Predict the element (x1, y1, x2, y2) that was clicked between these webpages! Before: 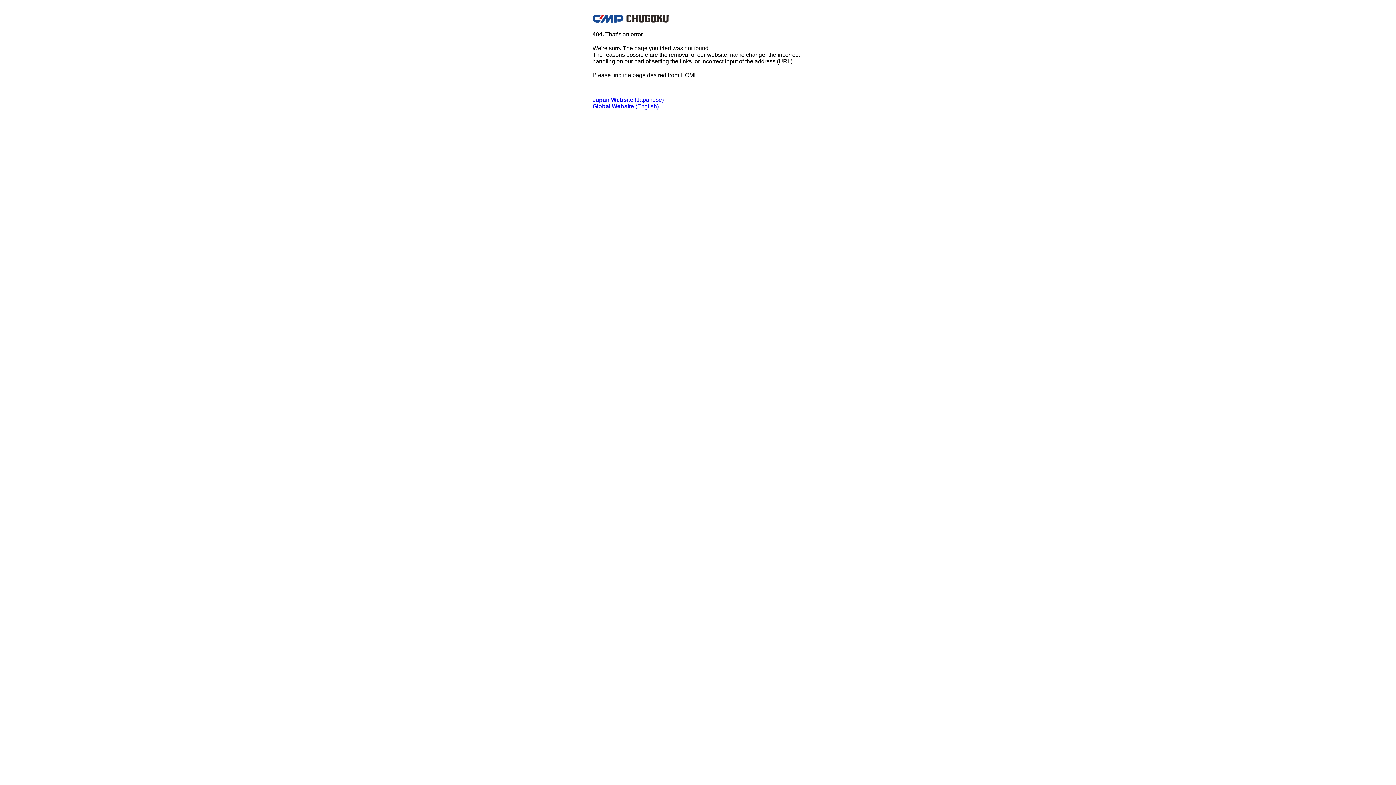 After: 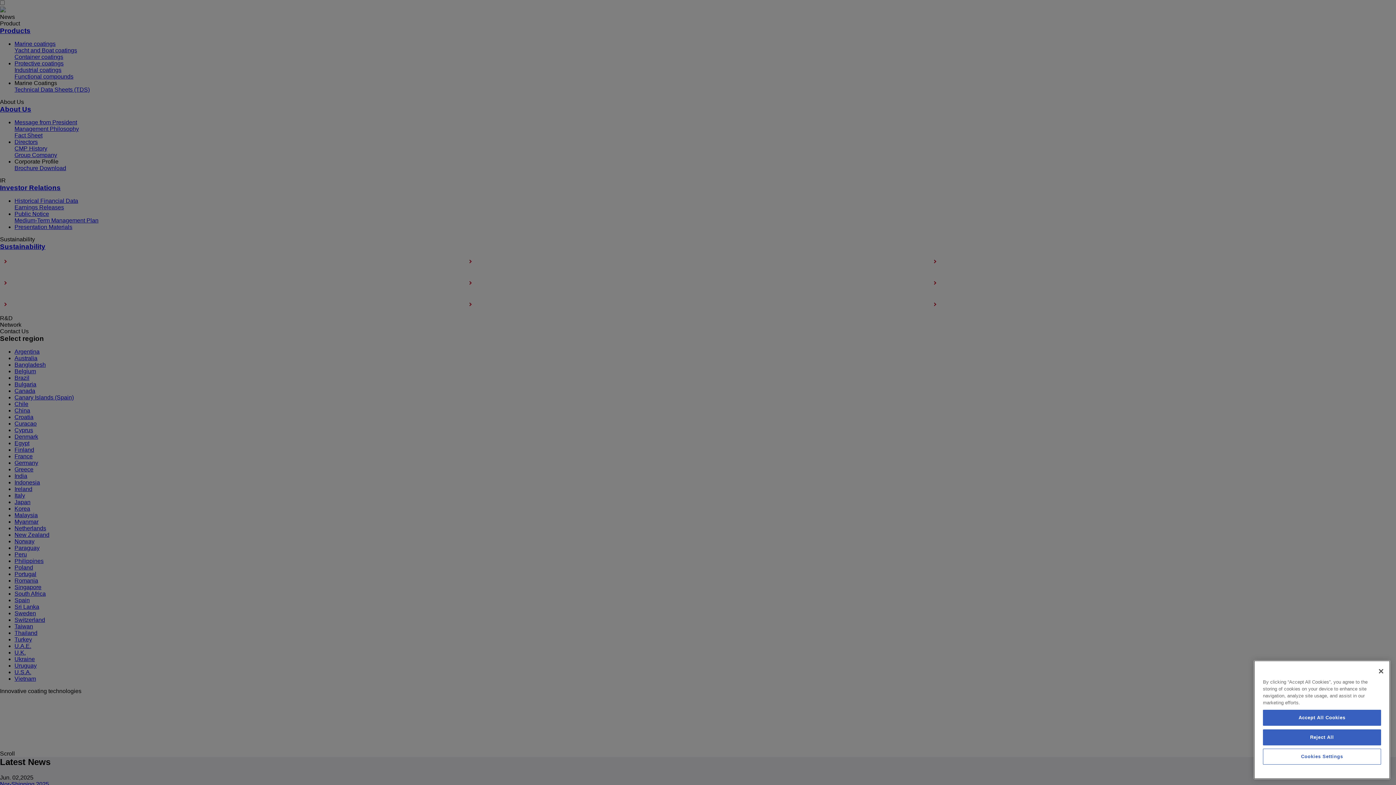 Action: bbox: (592, 103, 658, 109) label: Global Website (English)